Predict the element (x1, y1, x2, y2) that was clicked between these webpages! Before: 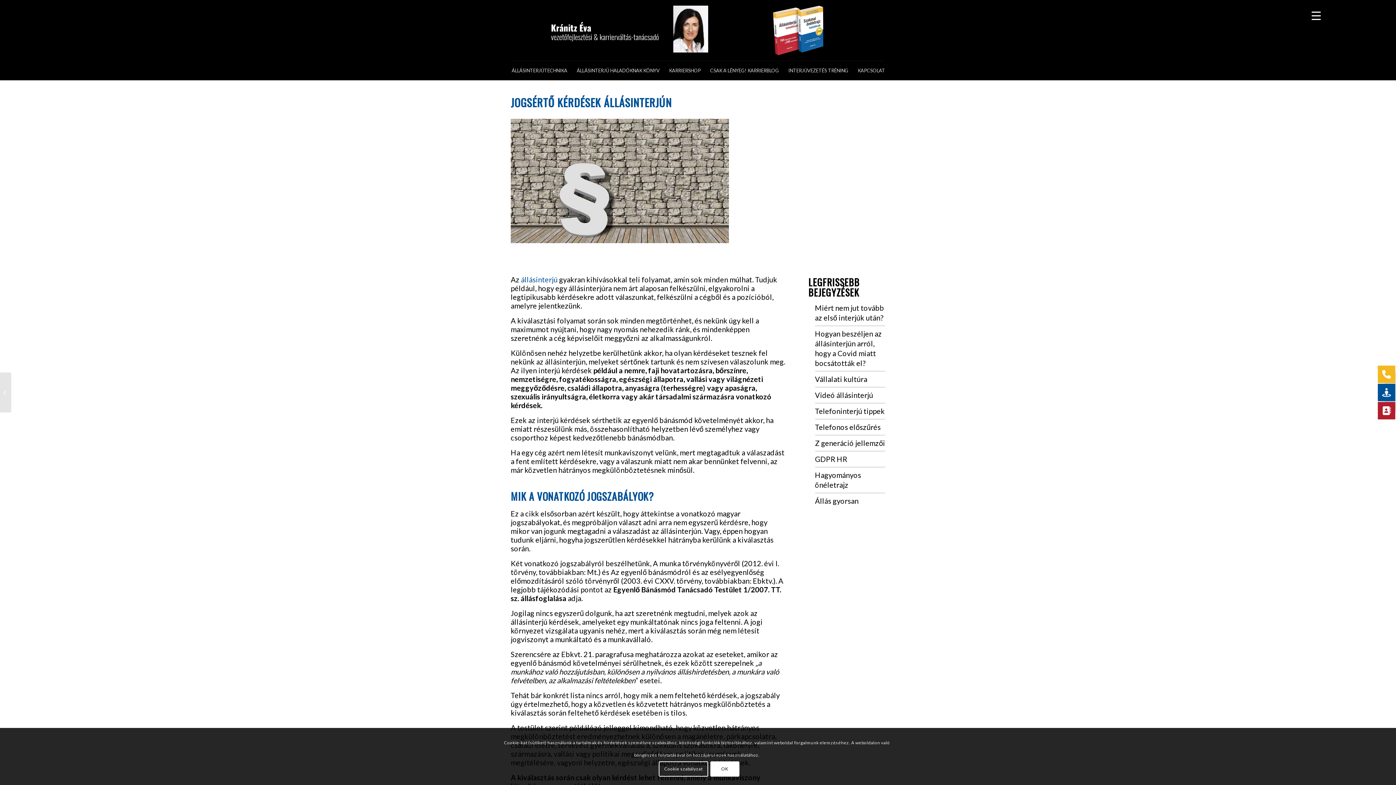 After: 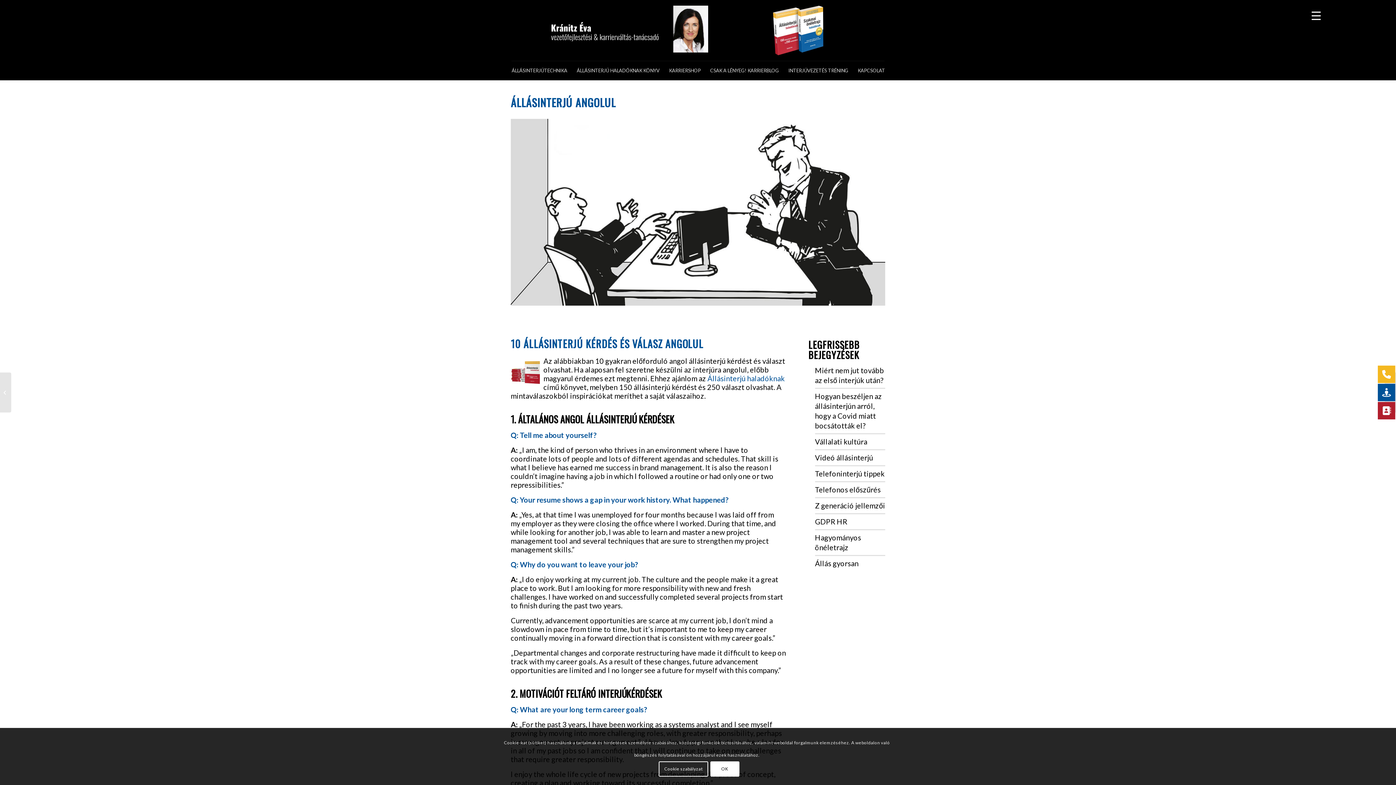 Action: label: Állásinterjú angolul	 bbox: (0, 372, 11, 412)